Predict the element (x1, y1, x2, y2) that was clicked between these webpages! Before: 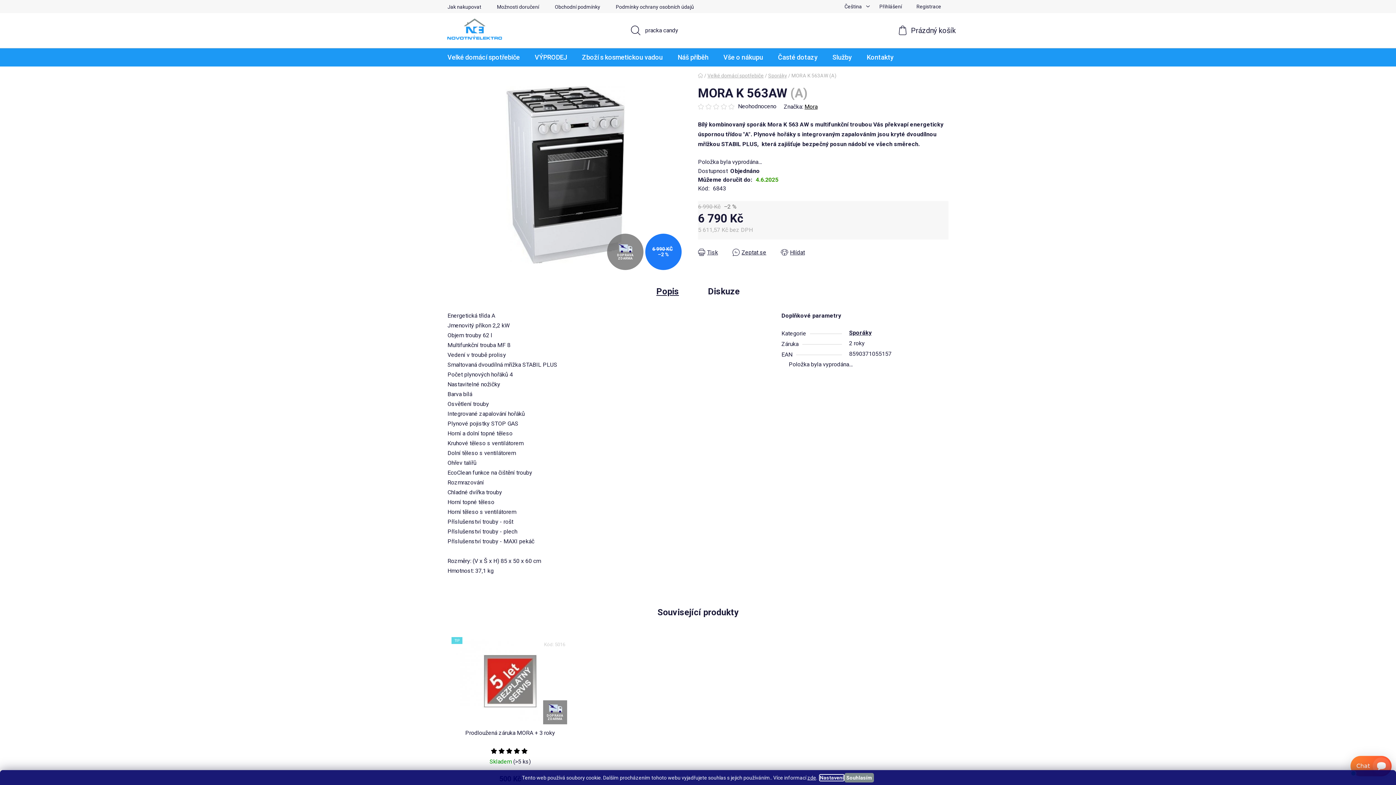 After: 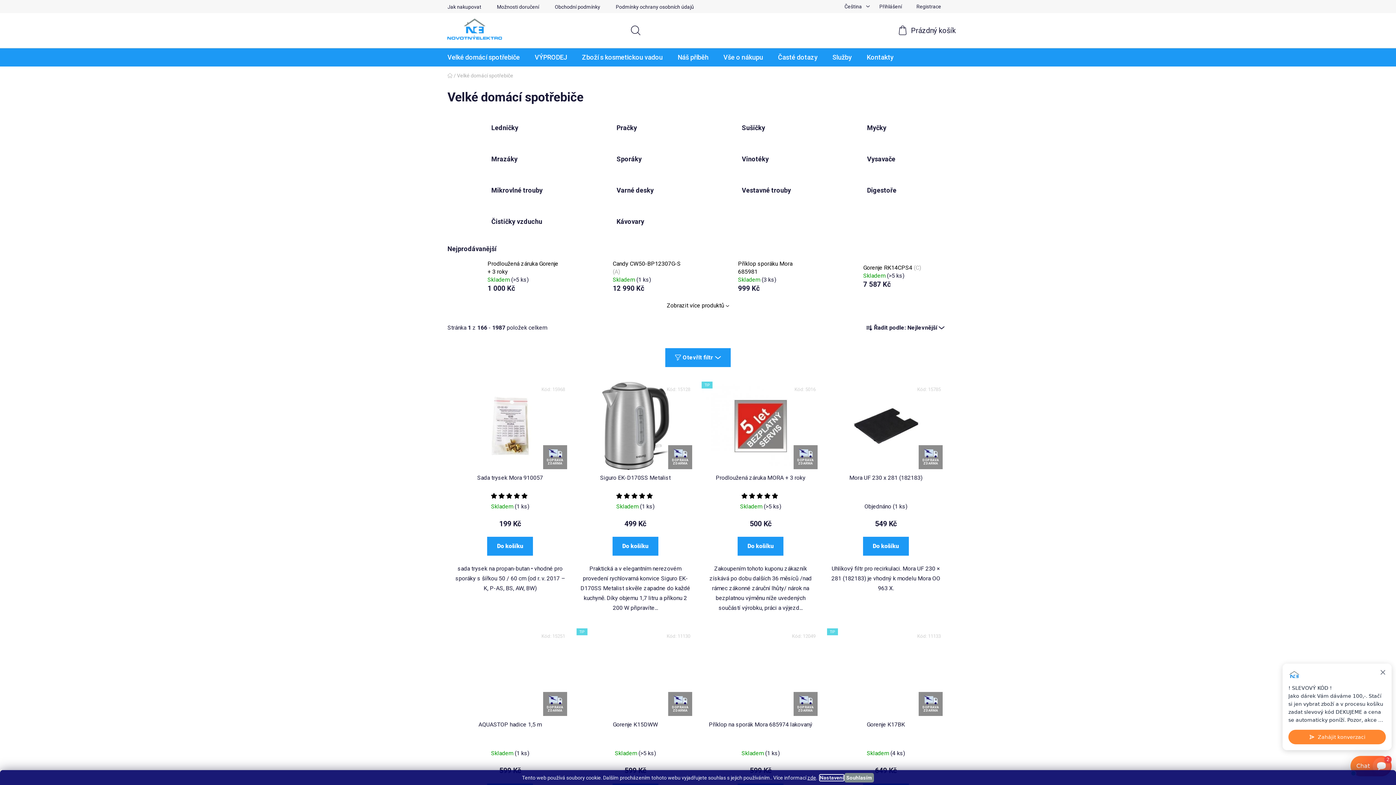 Action: bbox: (440, 49, 527, 65) label: Velké domácí spotřebiče